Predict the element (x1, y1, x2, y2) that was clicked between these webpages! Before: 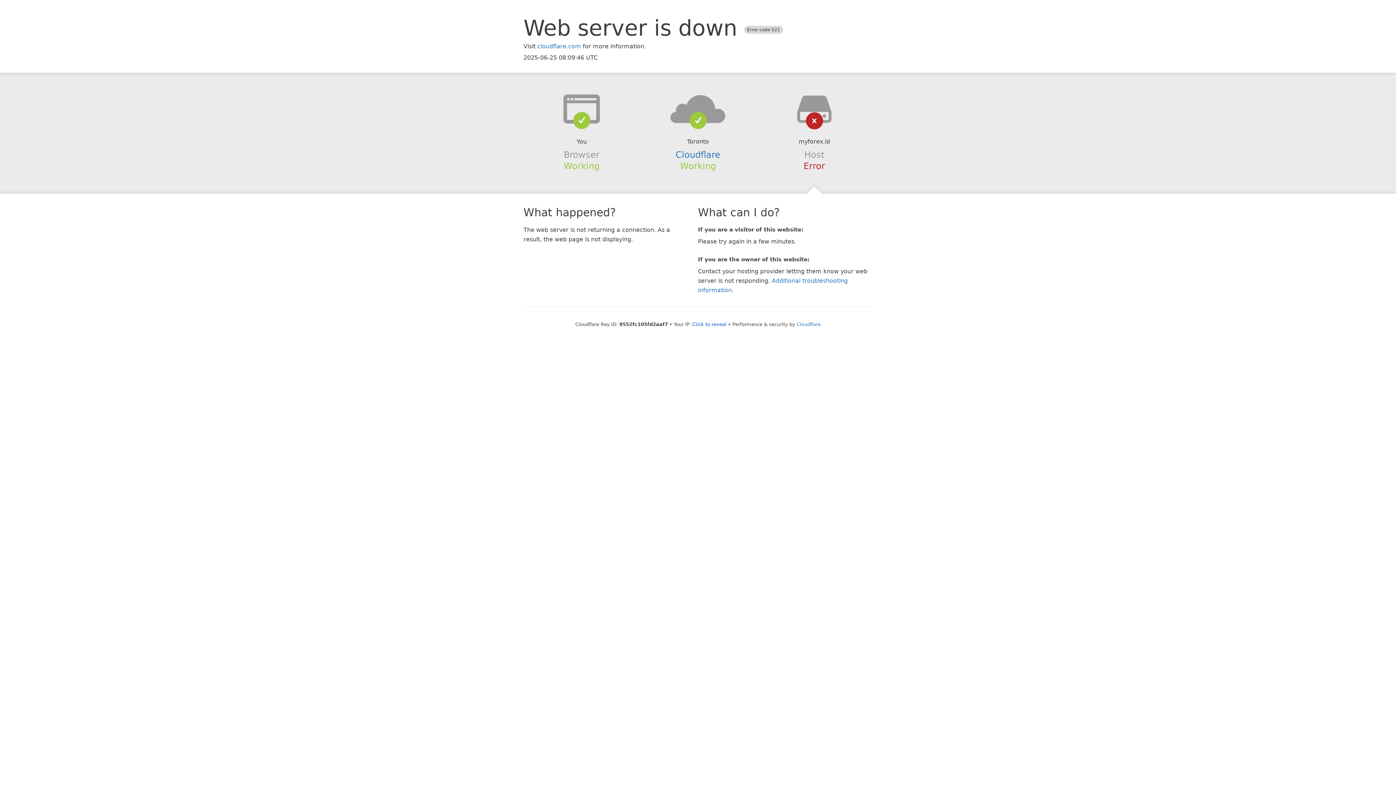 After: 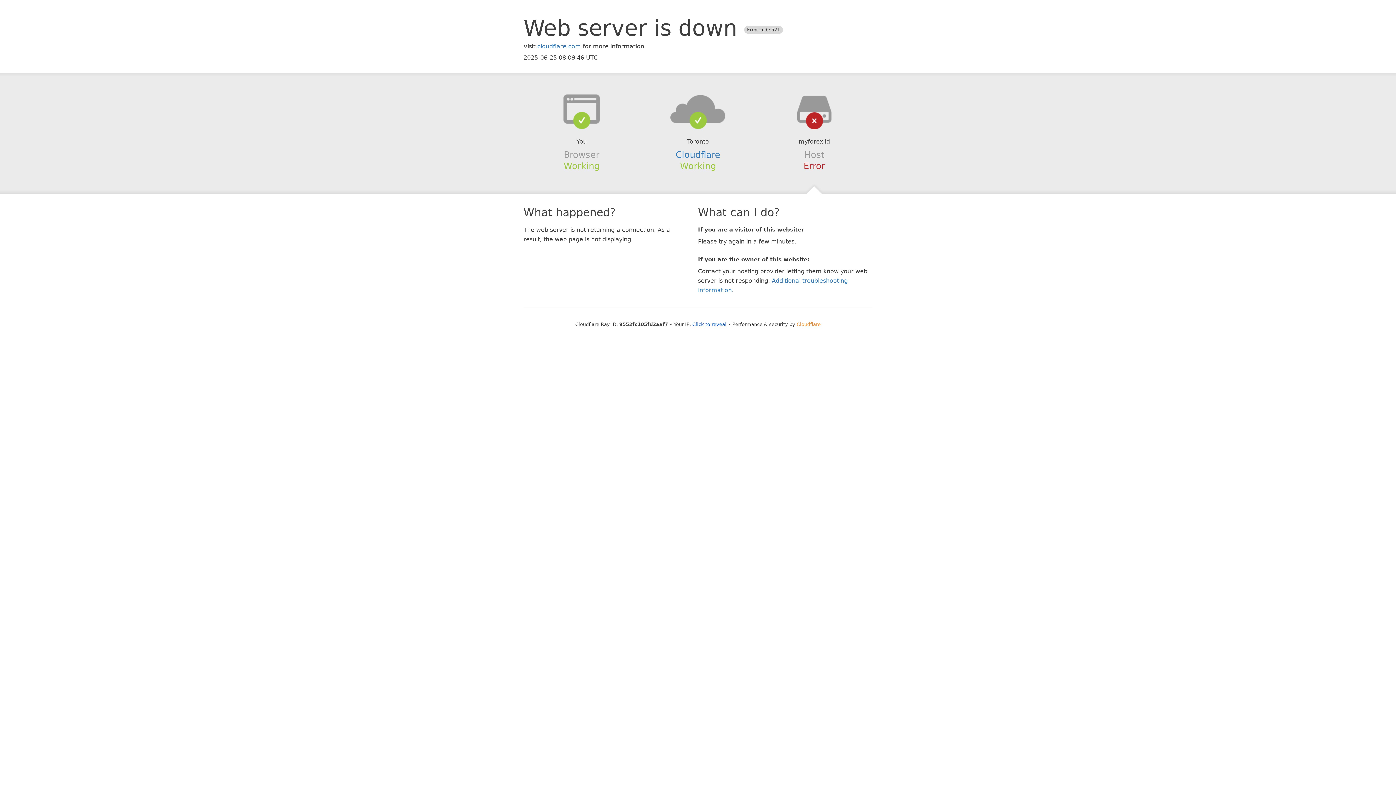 Action: label: Cloudflare bbox: (796, 321, 820, 327)